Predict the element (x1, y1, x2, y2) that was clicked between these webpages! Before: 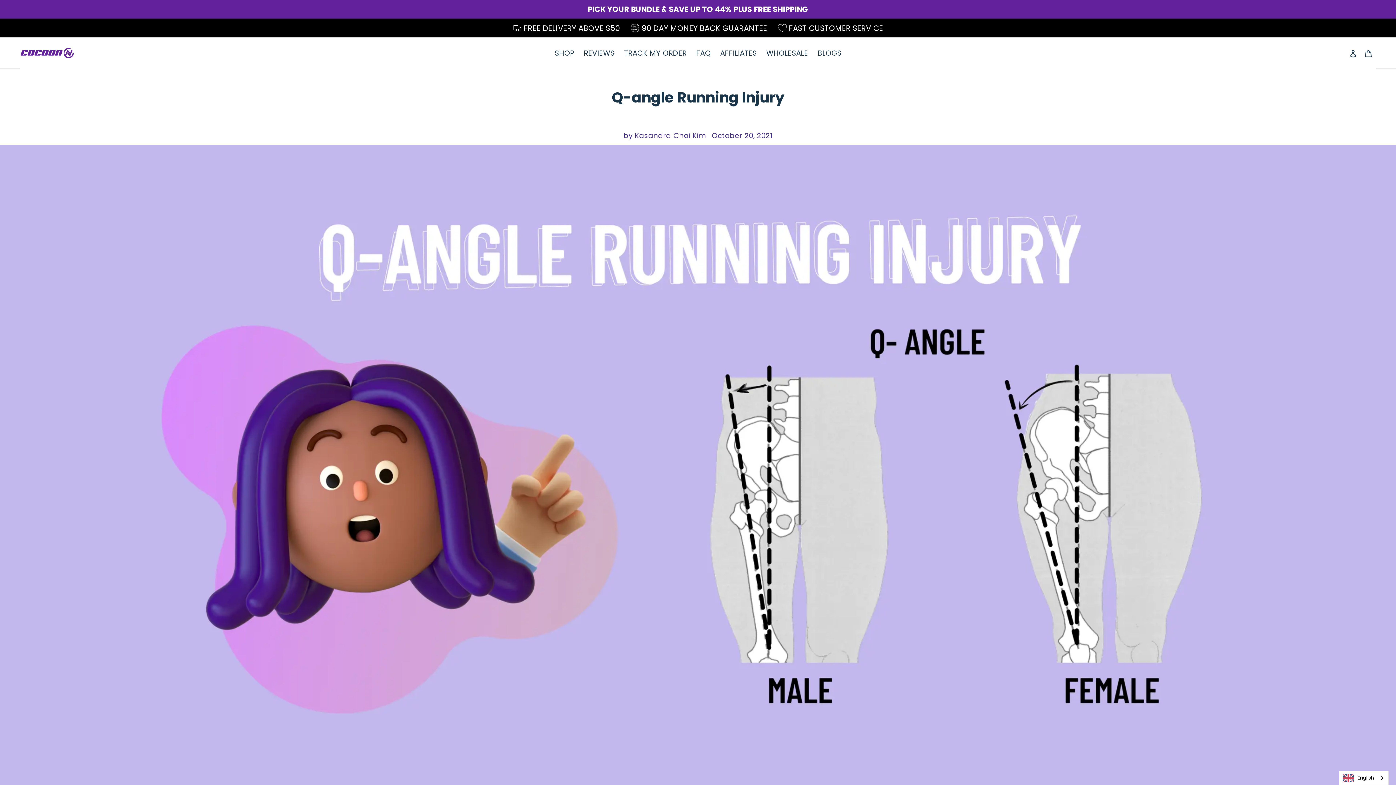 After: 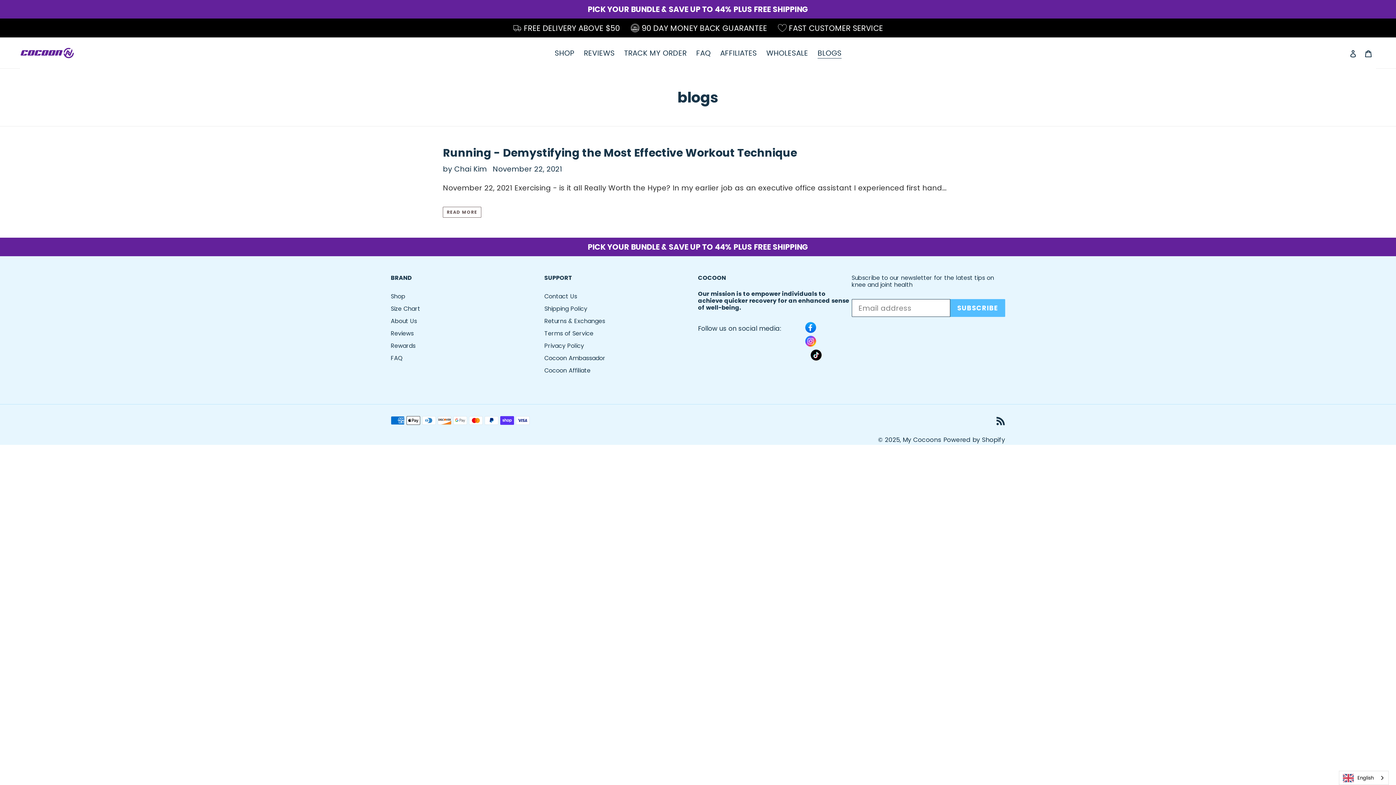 Action: bbox: (814, 46, 845, 59) label: BLOGS